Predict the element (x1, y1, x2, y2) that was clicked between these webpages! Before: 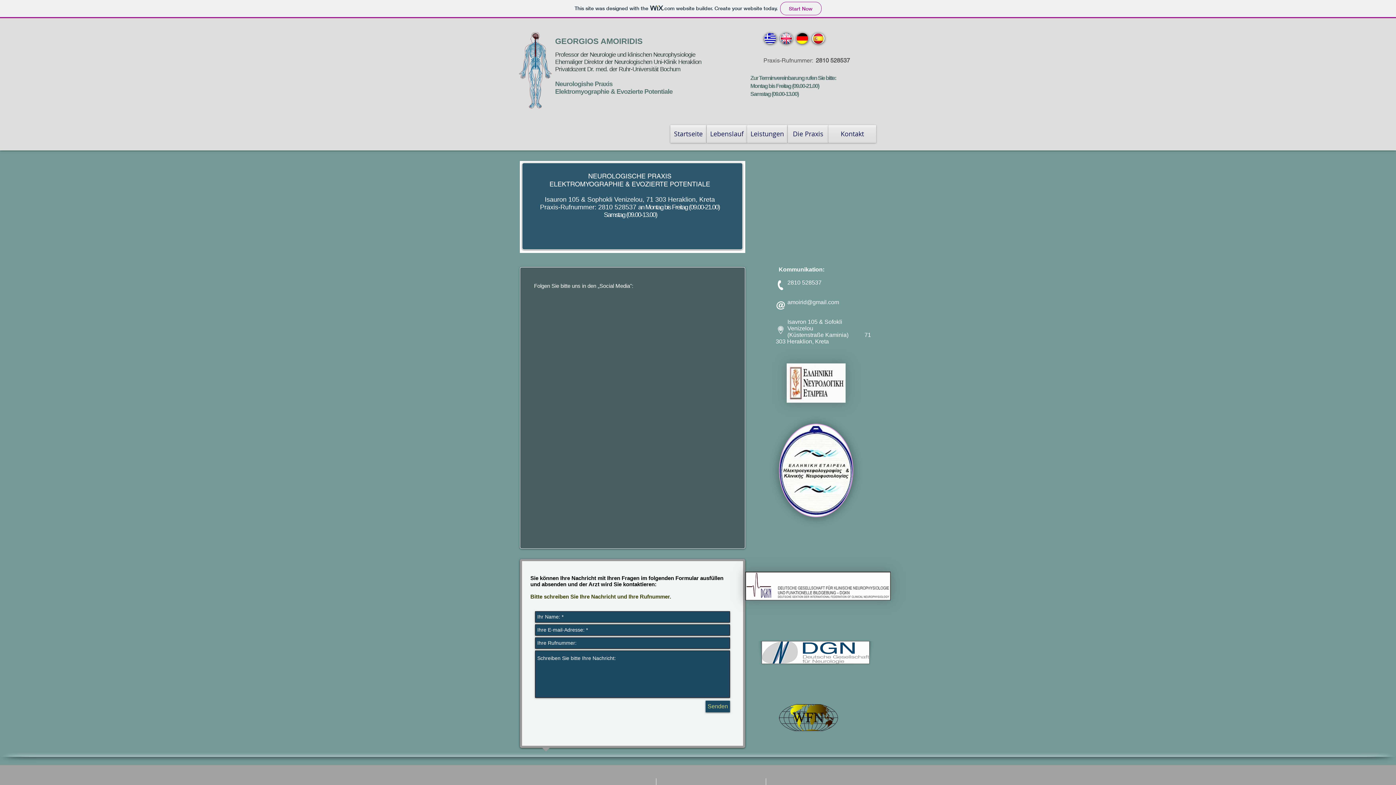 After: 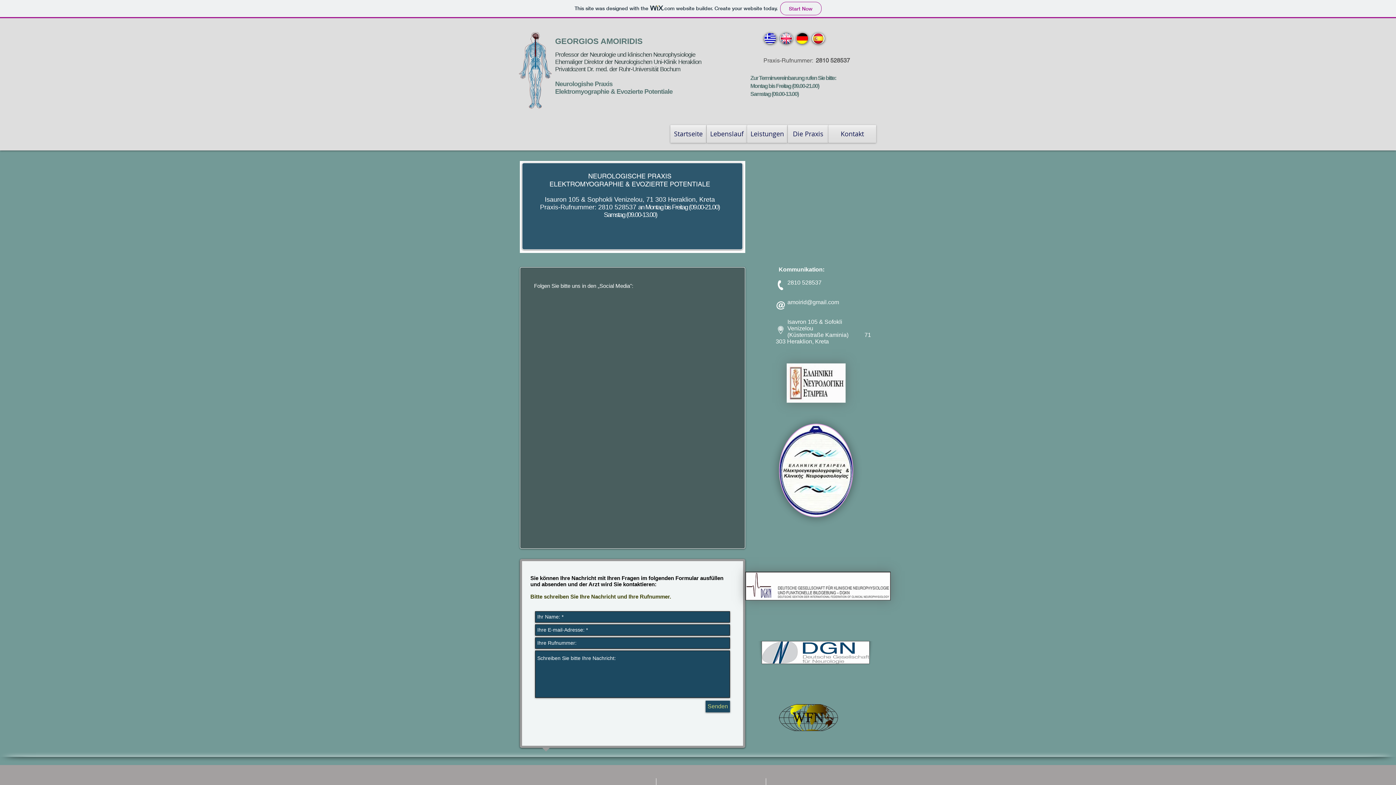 Action: bbox: (786, 363, 845, 402)